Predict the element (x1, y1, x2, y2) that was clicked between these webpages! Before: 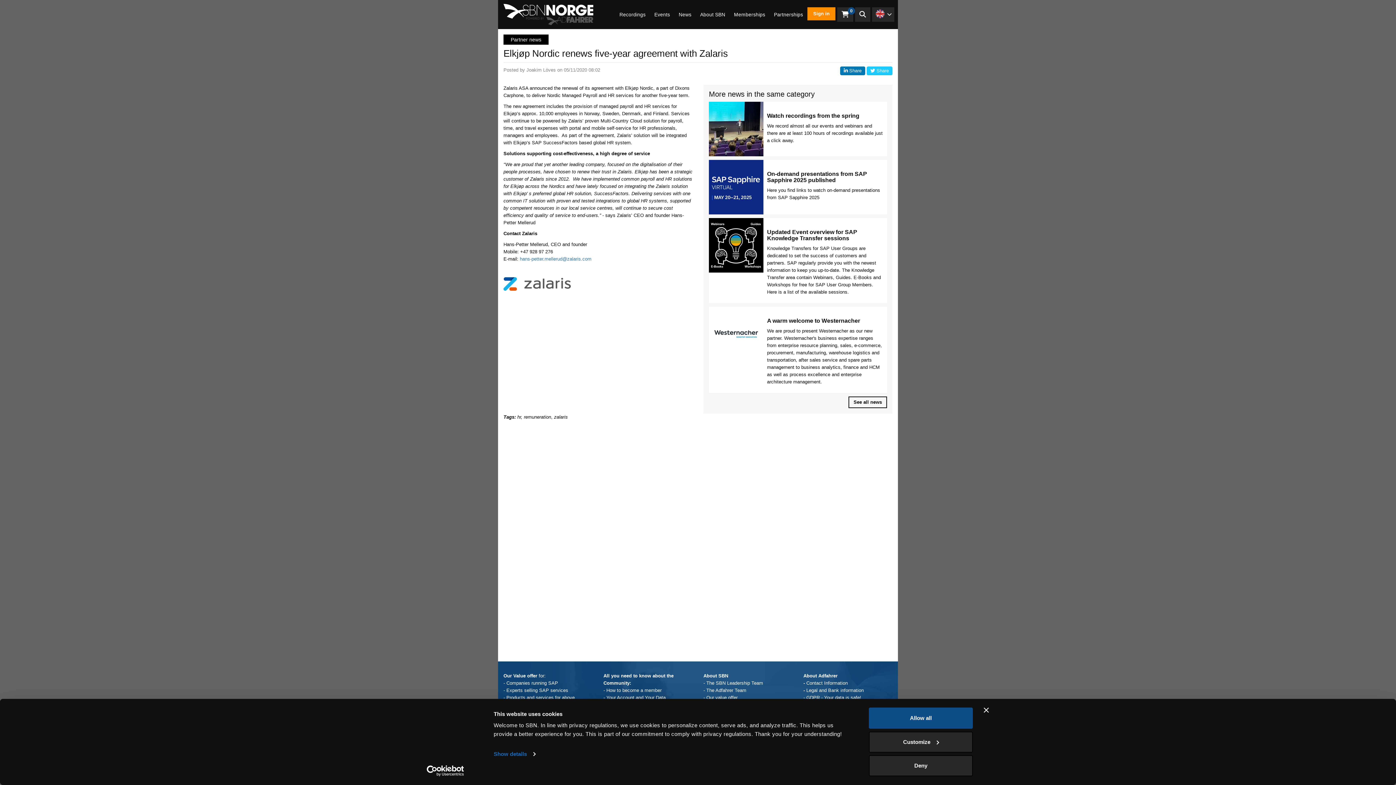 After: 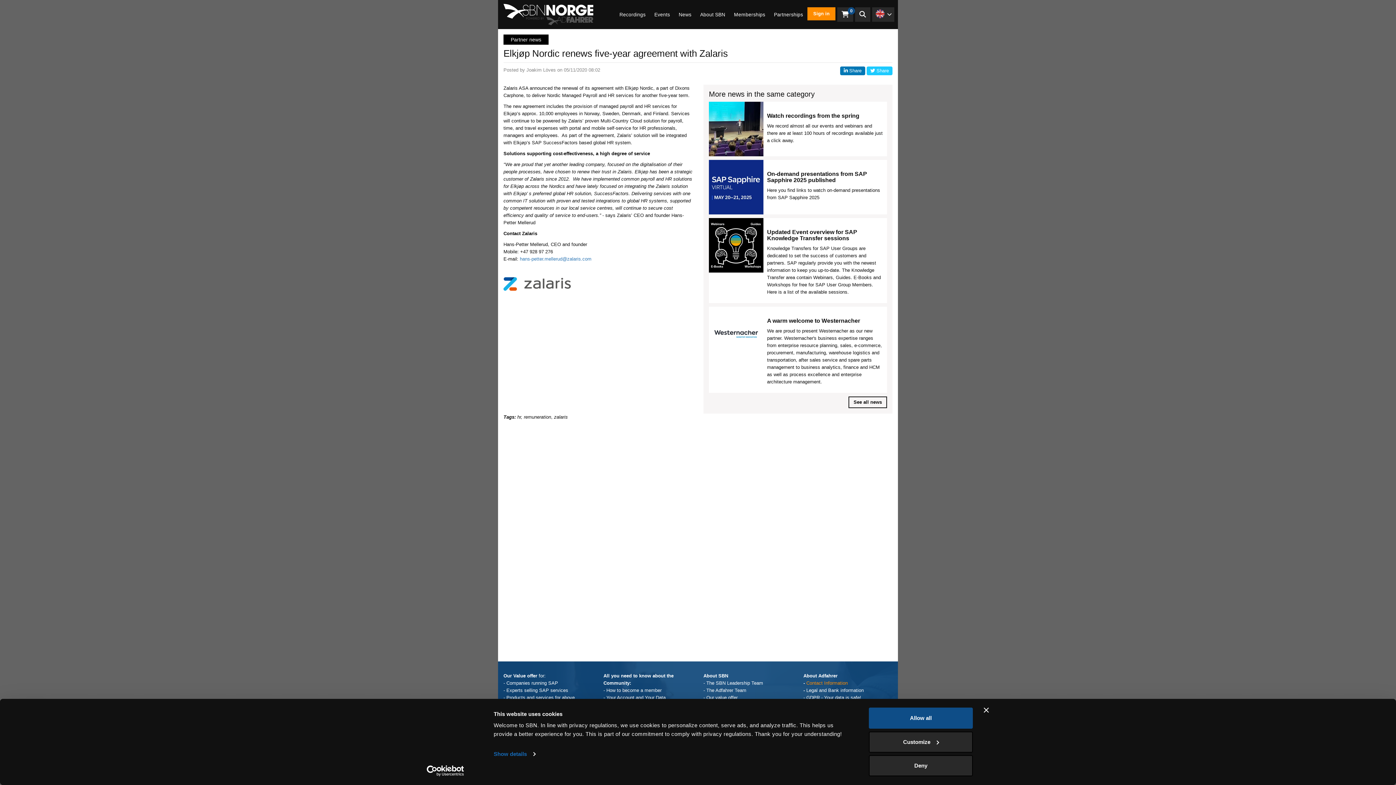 Action: bbox: (803, 680, 848, 686) label: - Contact Information